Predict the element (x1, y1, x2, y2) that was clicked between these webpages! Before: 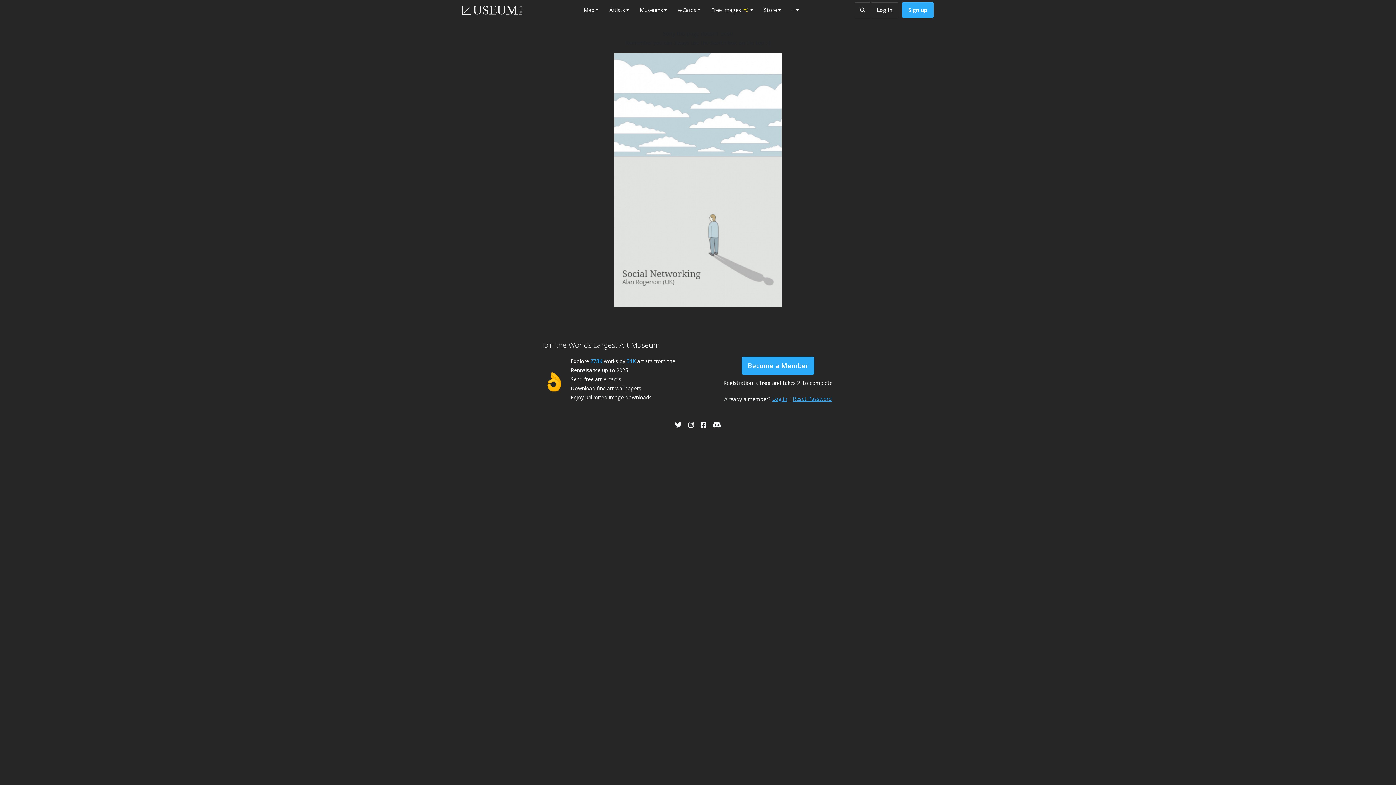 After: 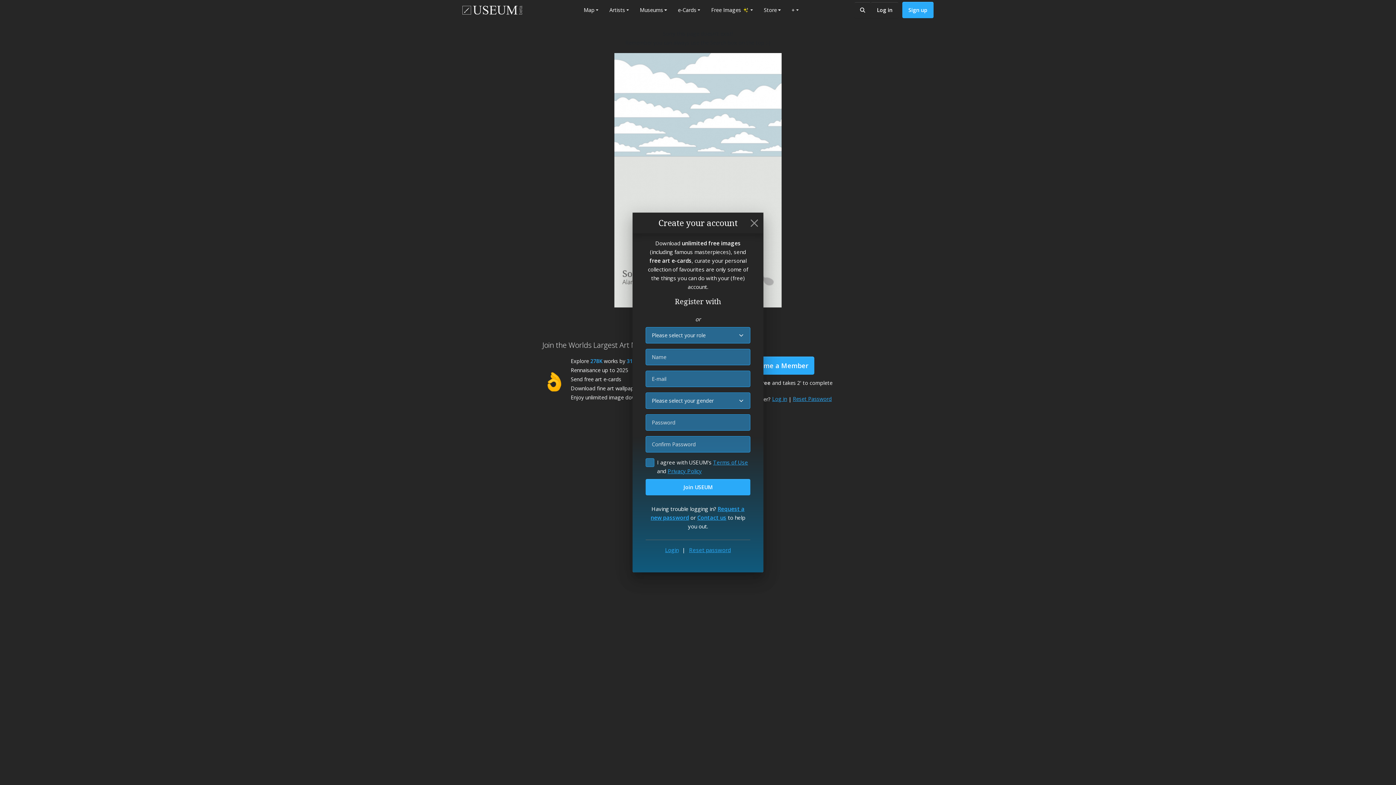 Action: label: Sign up bbox: (902, 1, 933, 18)